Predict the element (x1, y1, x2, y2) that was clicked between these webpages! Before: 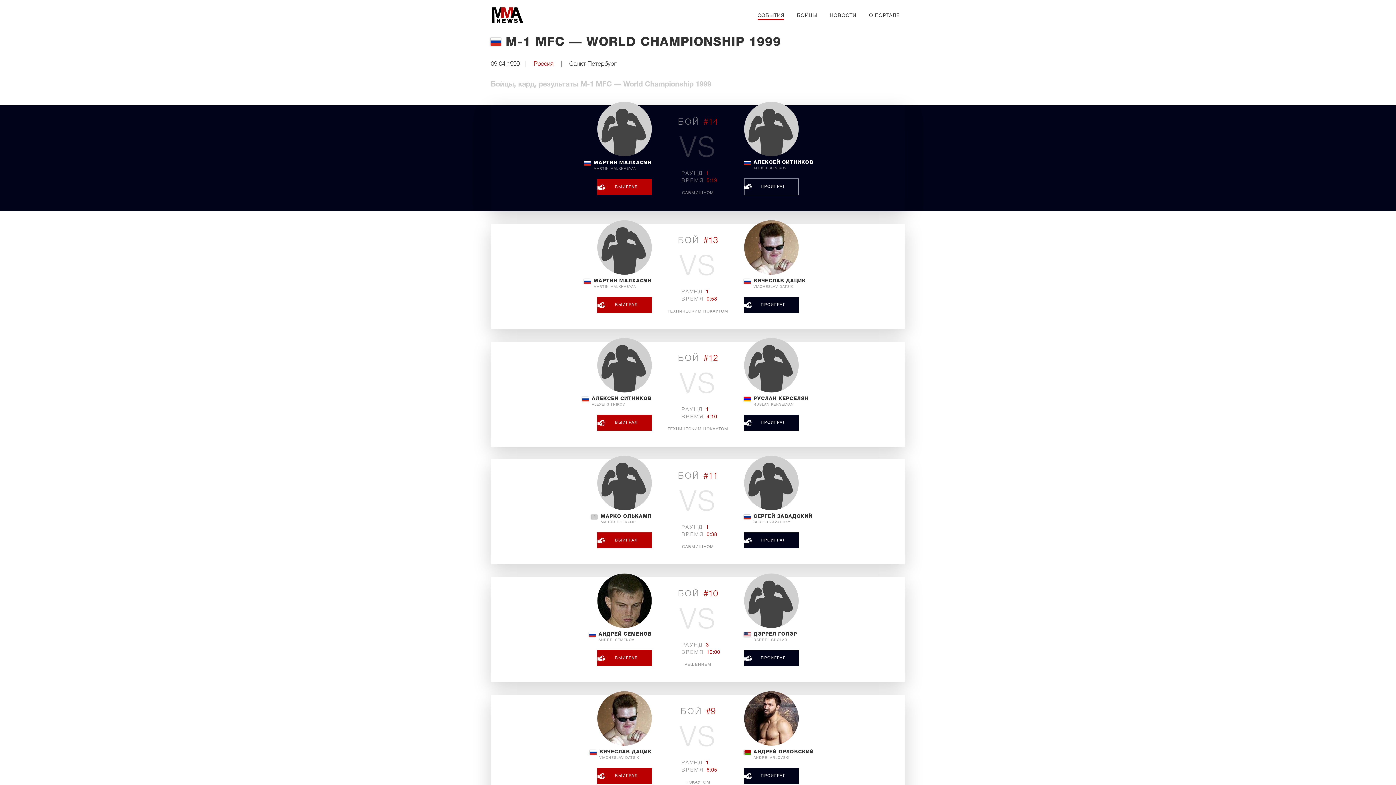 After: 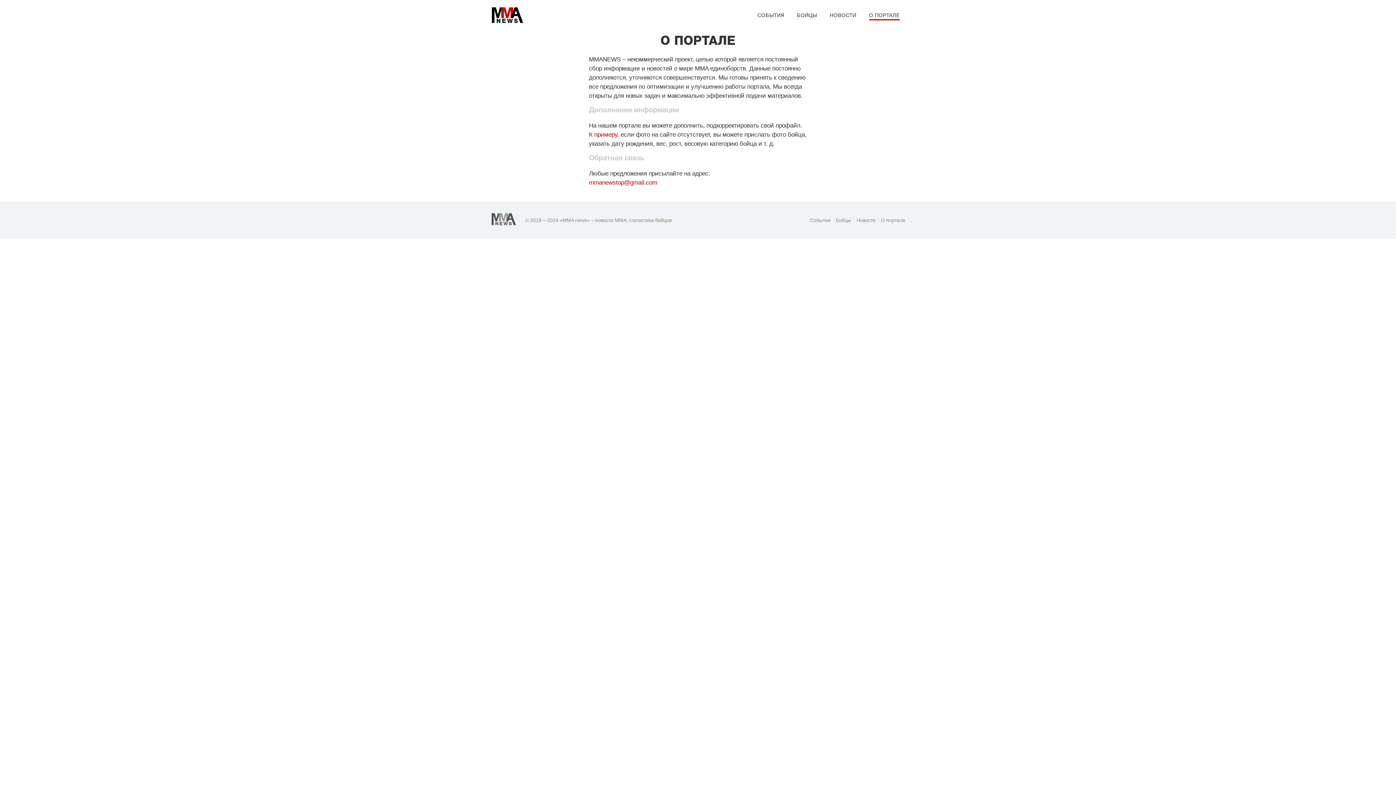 Action: label: О ПОРТАЛЕ bbox: (869, 11, 900, 20)